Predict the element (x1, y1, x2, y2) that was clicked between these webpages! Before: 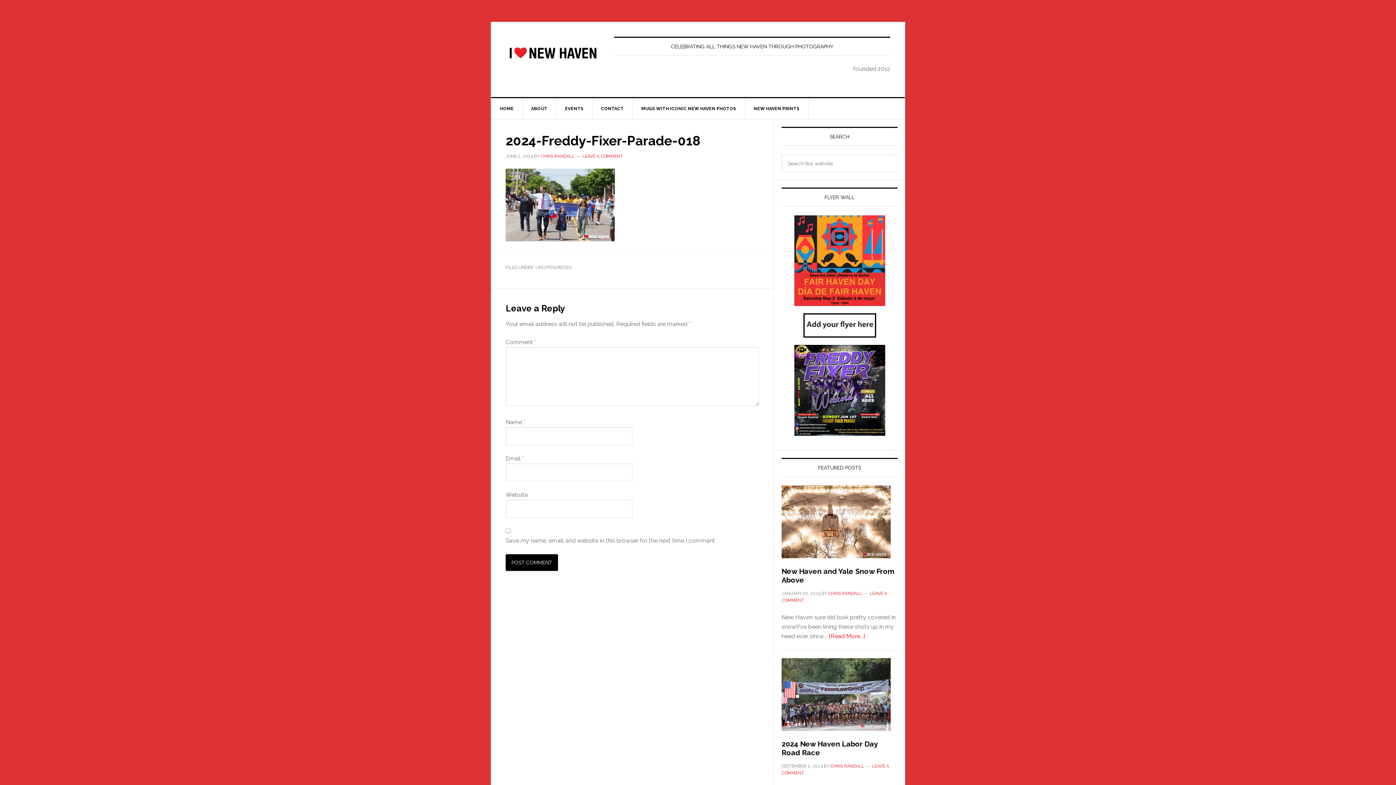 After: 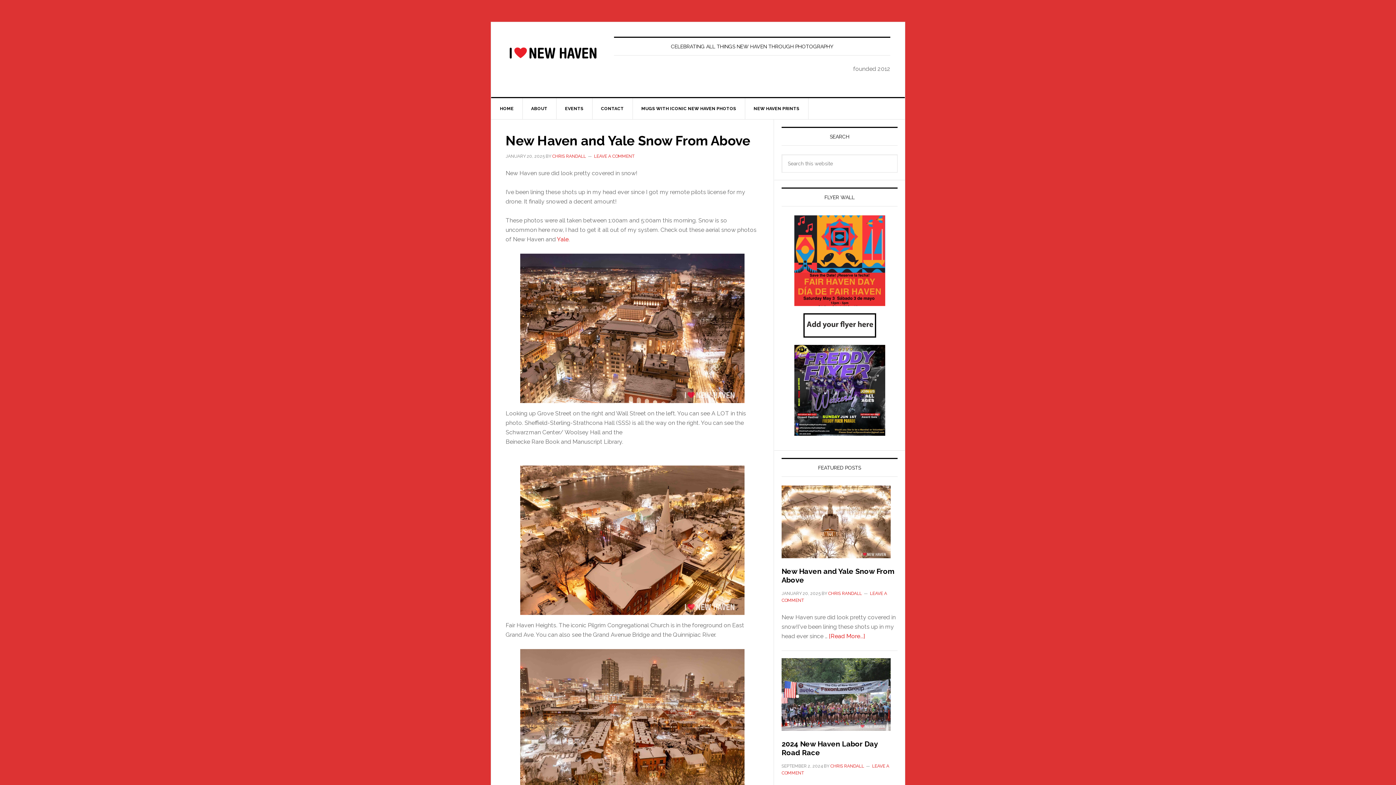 Action: label: New Haven and Yale Snow From Above bbox: (781, 567, 894, 584)